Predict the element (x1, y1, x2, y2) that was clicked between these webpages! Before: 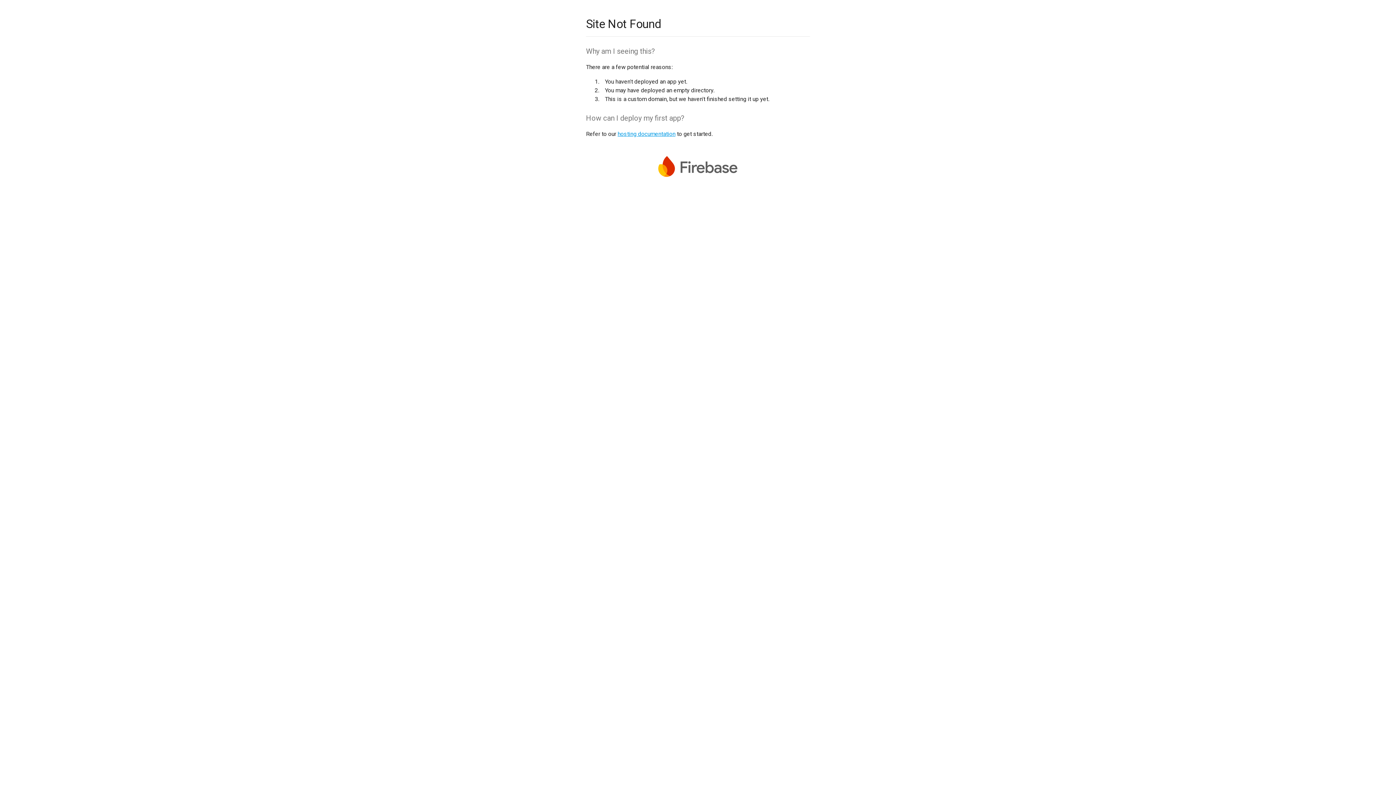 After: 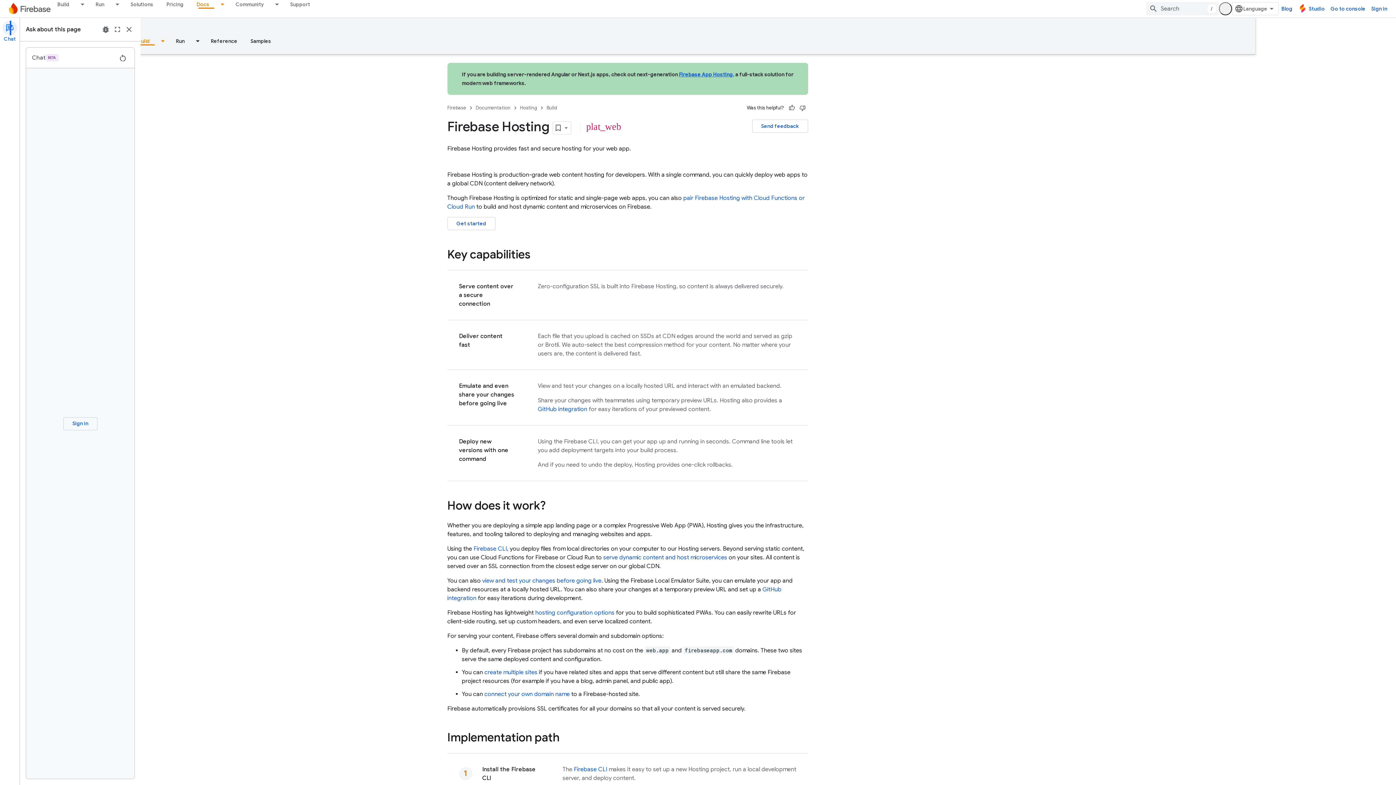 Action: bbox: (617, 130, 675, 137) label: hosting documentation